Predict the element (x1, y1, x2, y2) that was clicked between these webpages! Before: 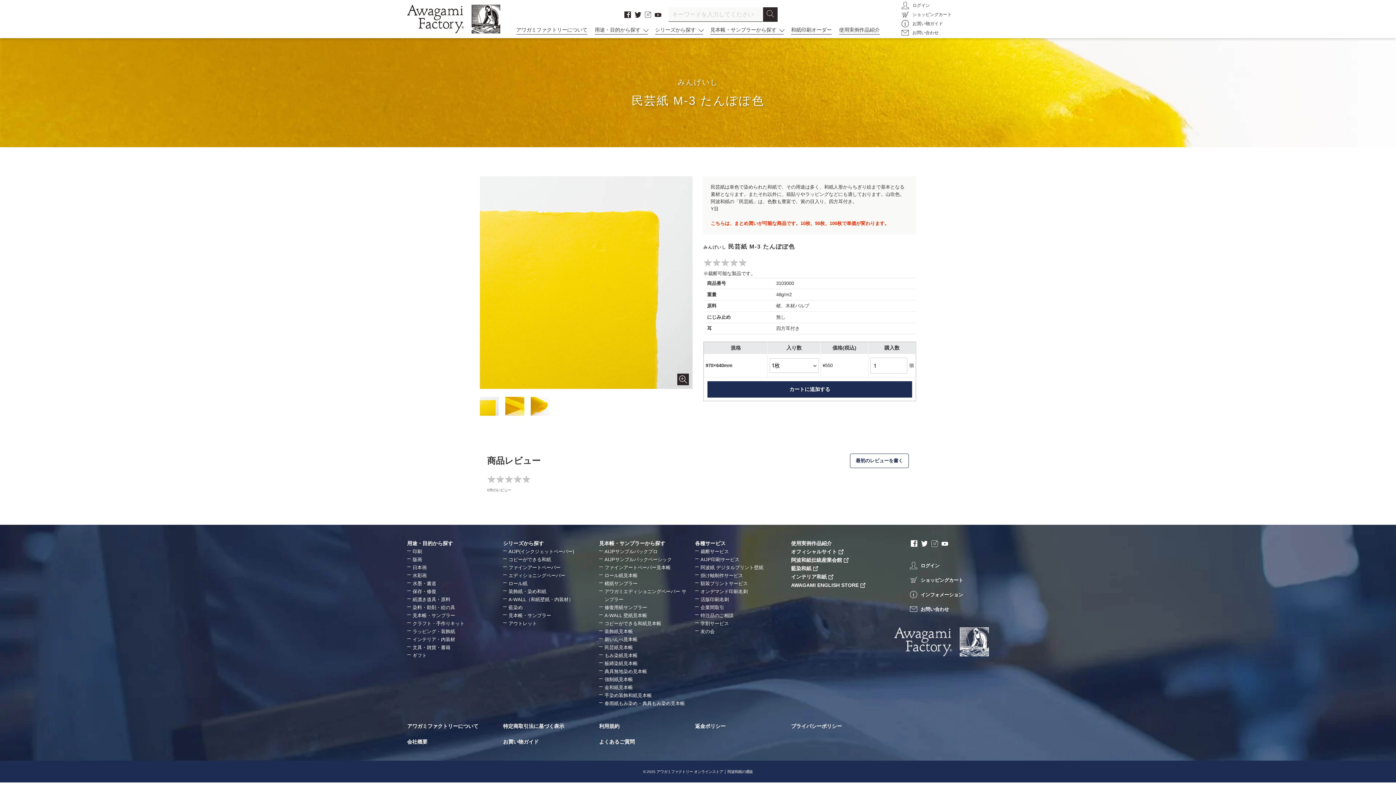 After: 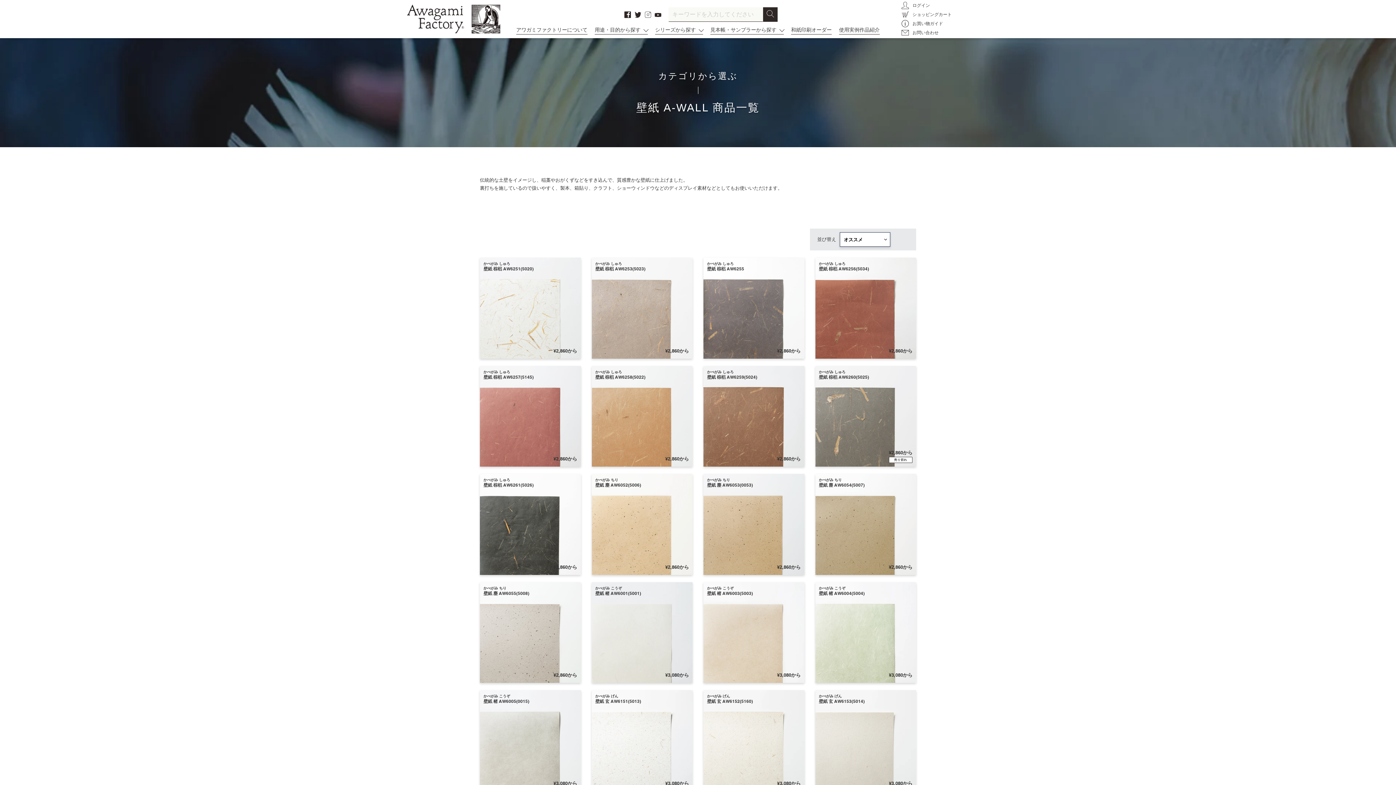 Action: label: A-WALL（和紙壁紙・内装材） bbox: (508, 597, 573, 602)